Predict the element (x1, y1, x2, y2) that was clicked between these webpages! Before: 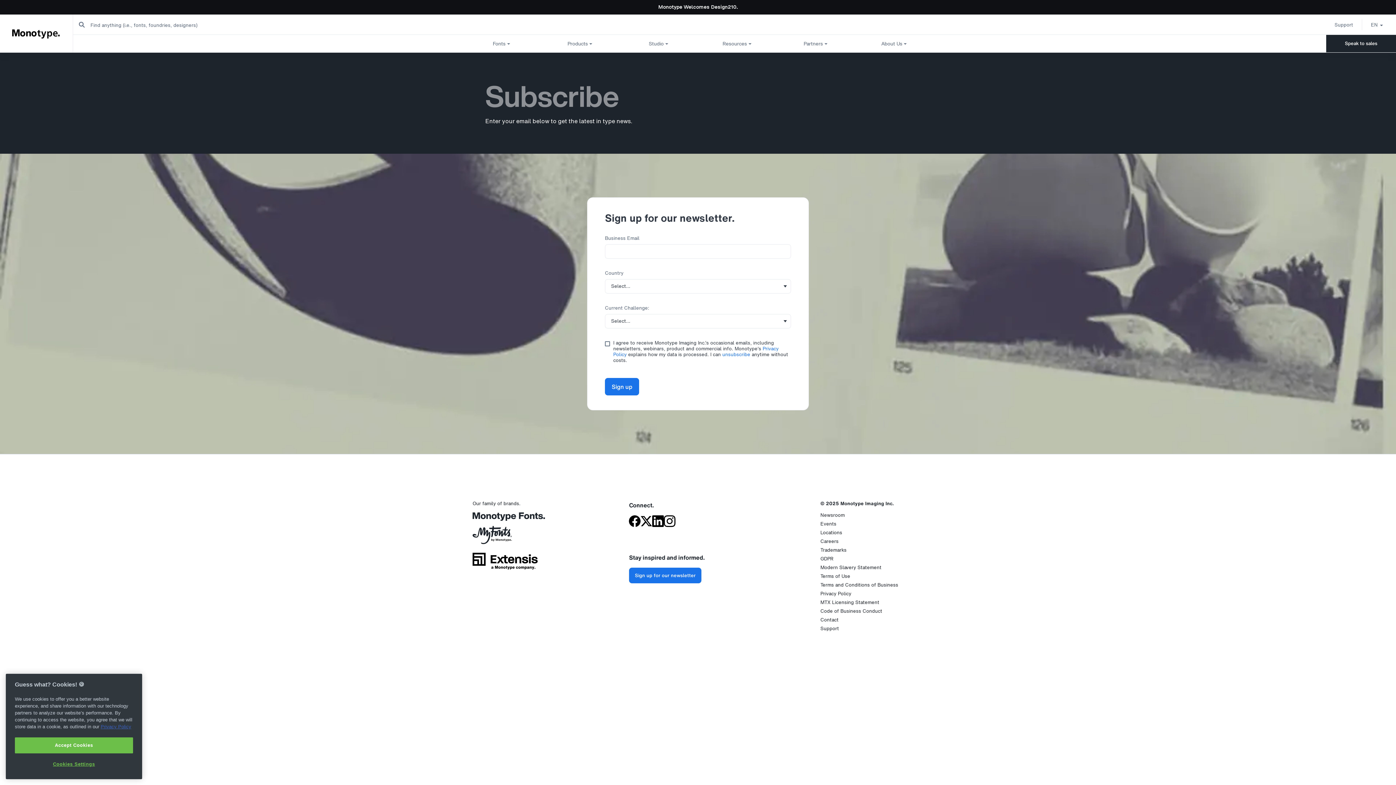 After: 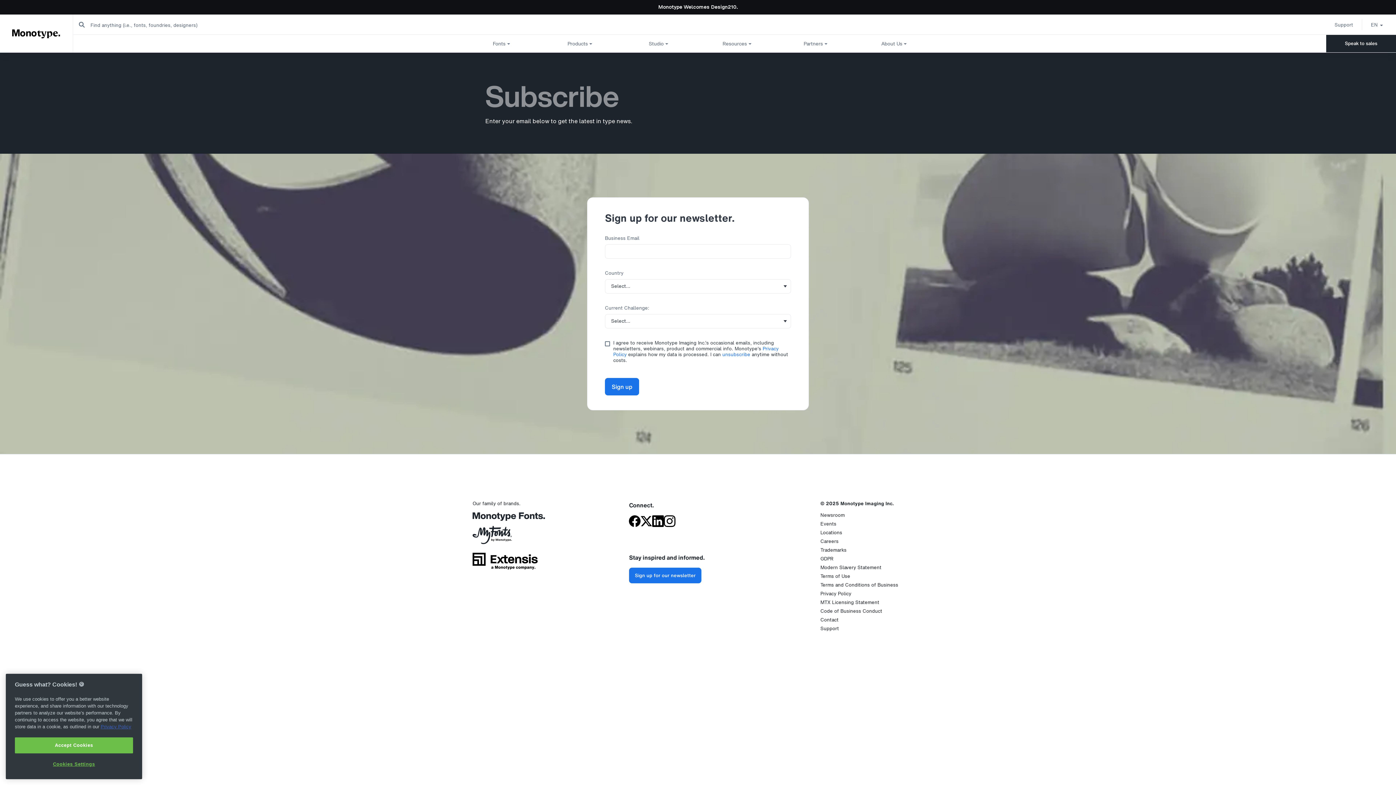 Action: bbox: (0, 0, 1396, 14) label: Monotype Welcomes Design210.